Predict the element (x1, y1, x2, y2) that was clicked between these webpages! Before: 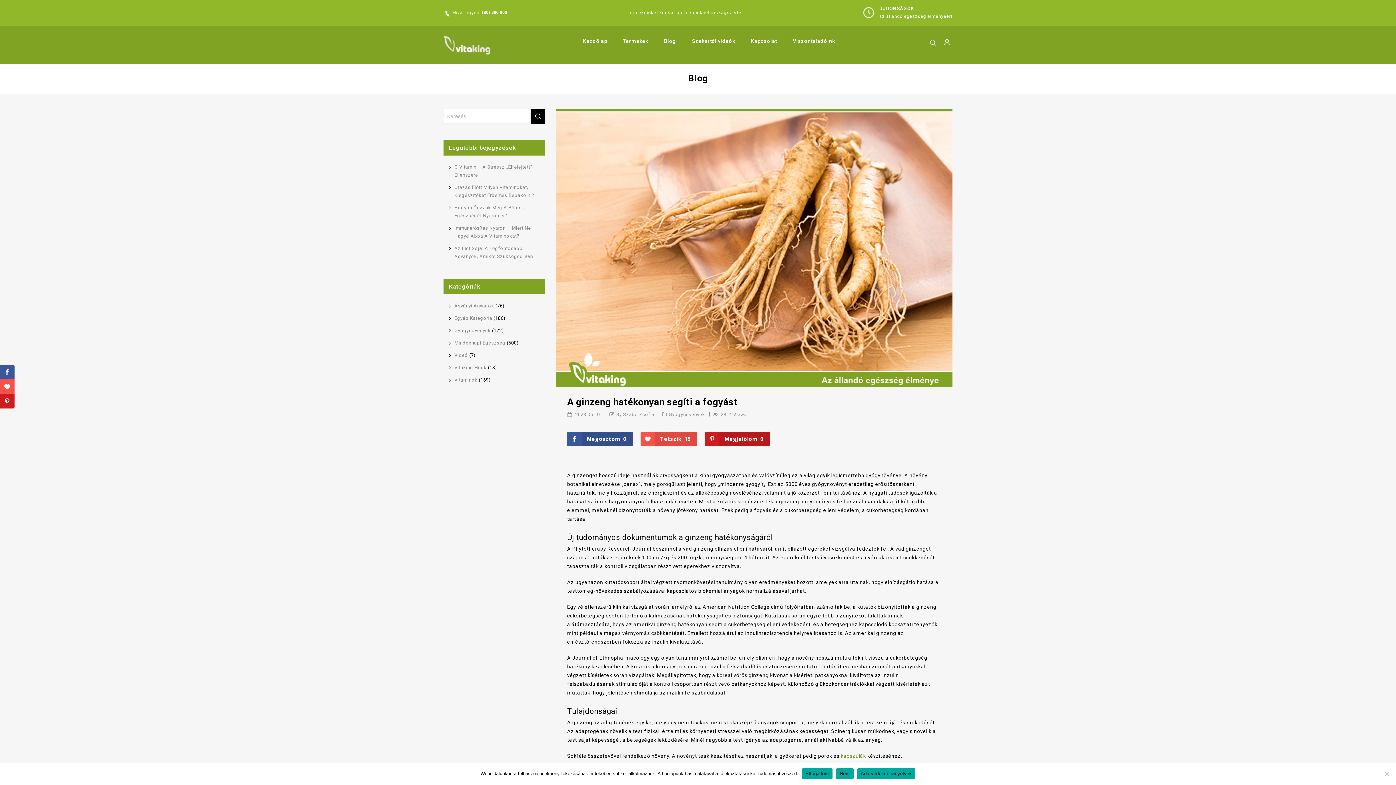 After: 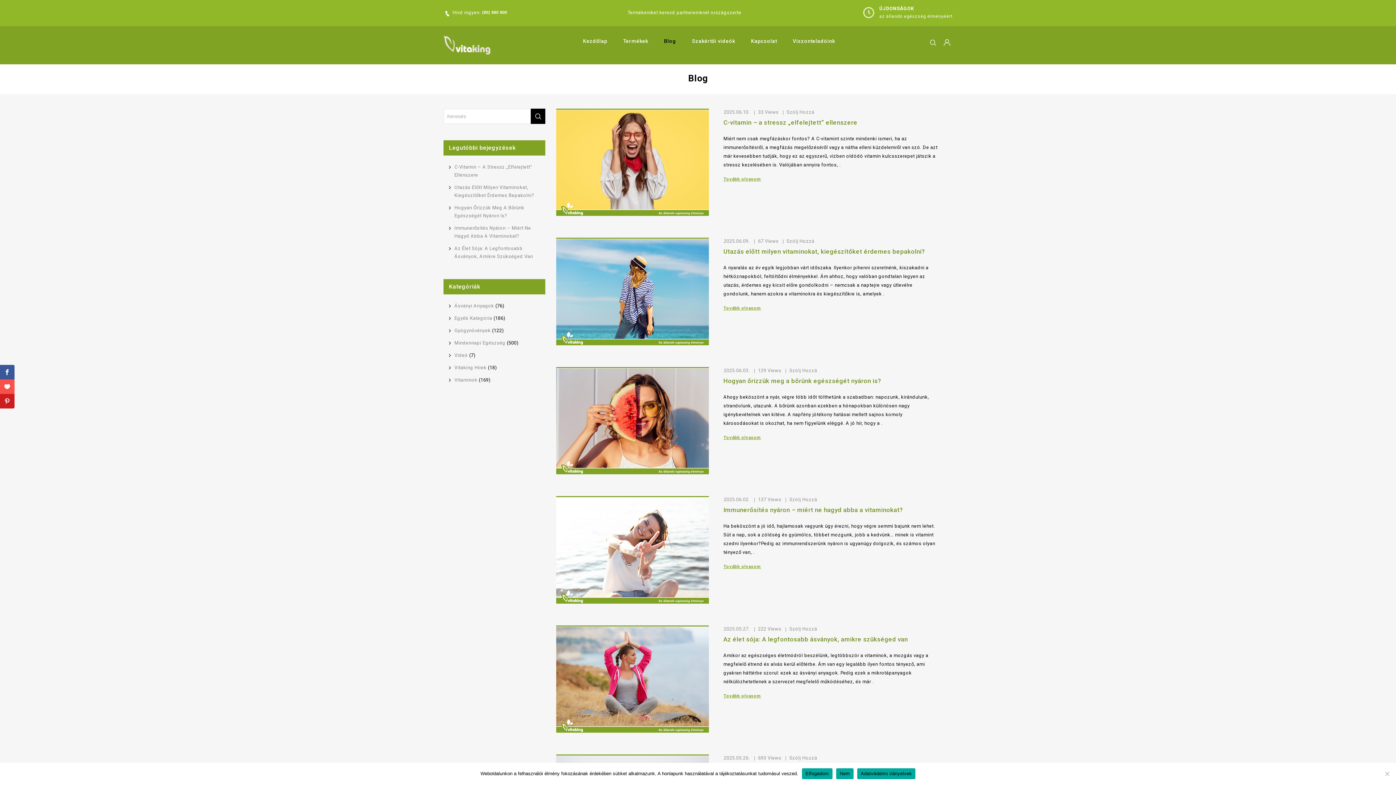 Action: bbox: (656, 26, 683, 56) label: Blog